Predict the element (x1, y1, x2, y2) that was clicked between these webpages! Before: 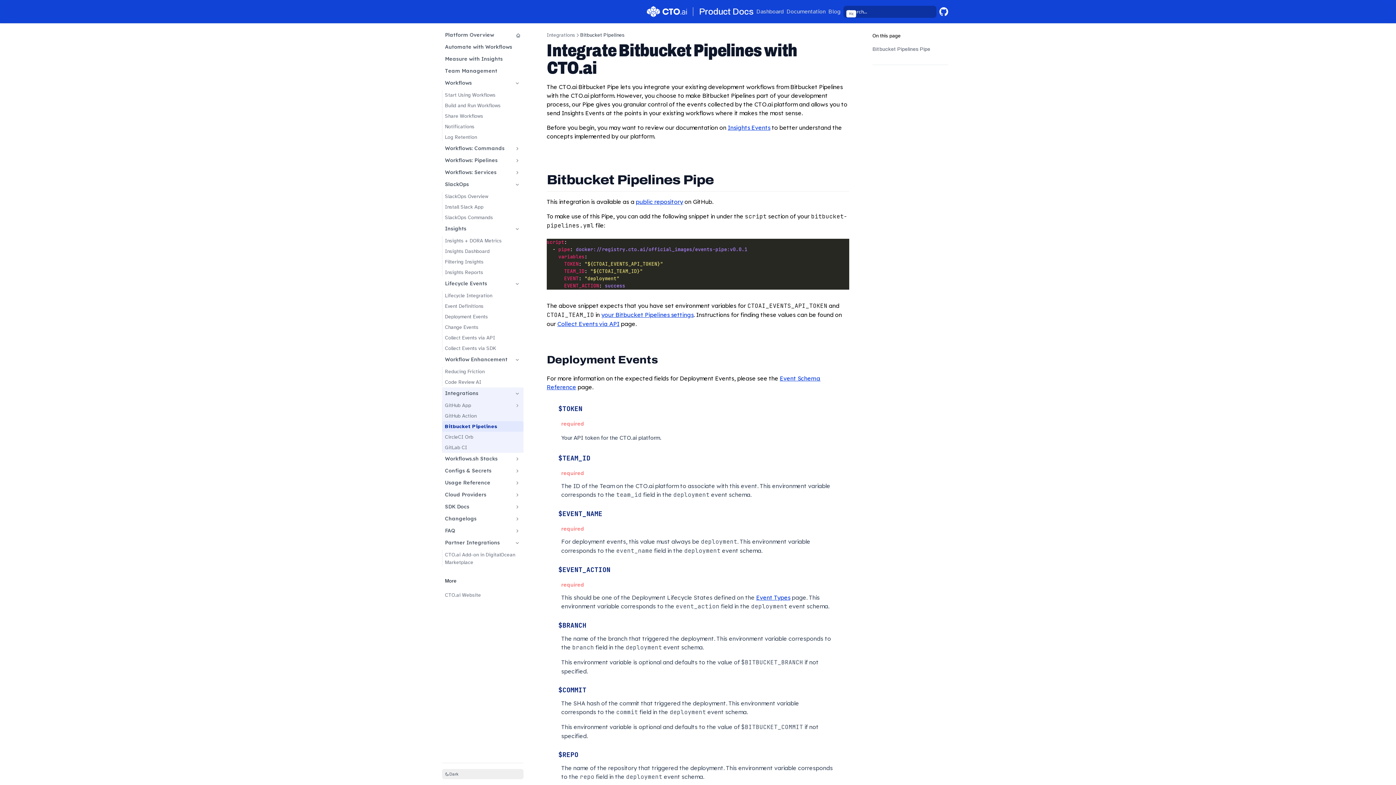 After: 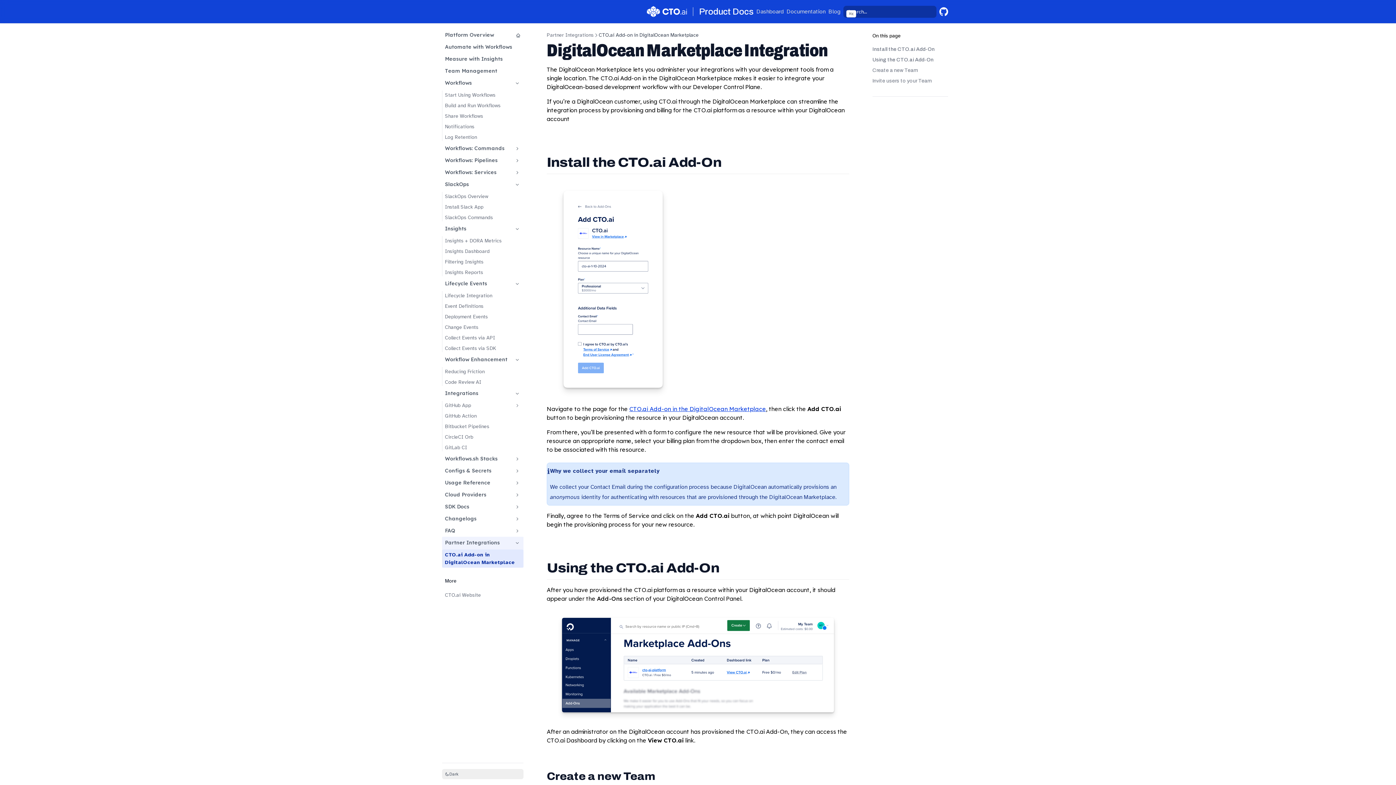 Action: bbox: (442, 549, 523, 568) label: CTO.ai Add-on in DigitalOcean Marketplace